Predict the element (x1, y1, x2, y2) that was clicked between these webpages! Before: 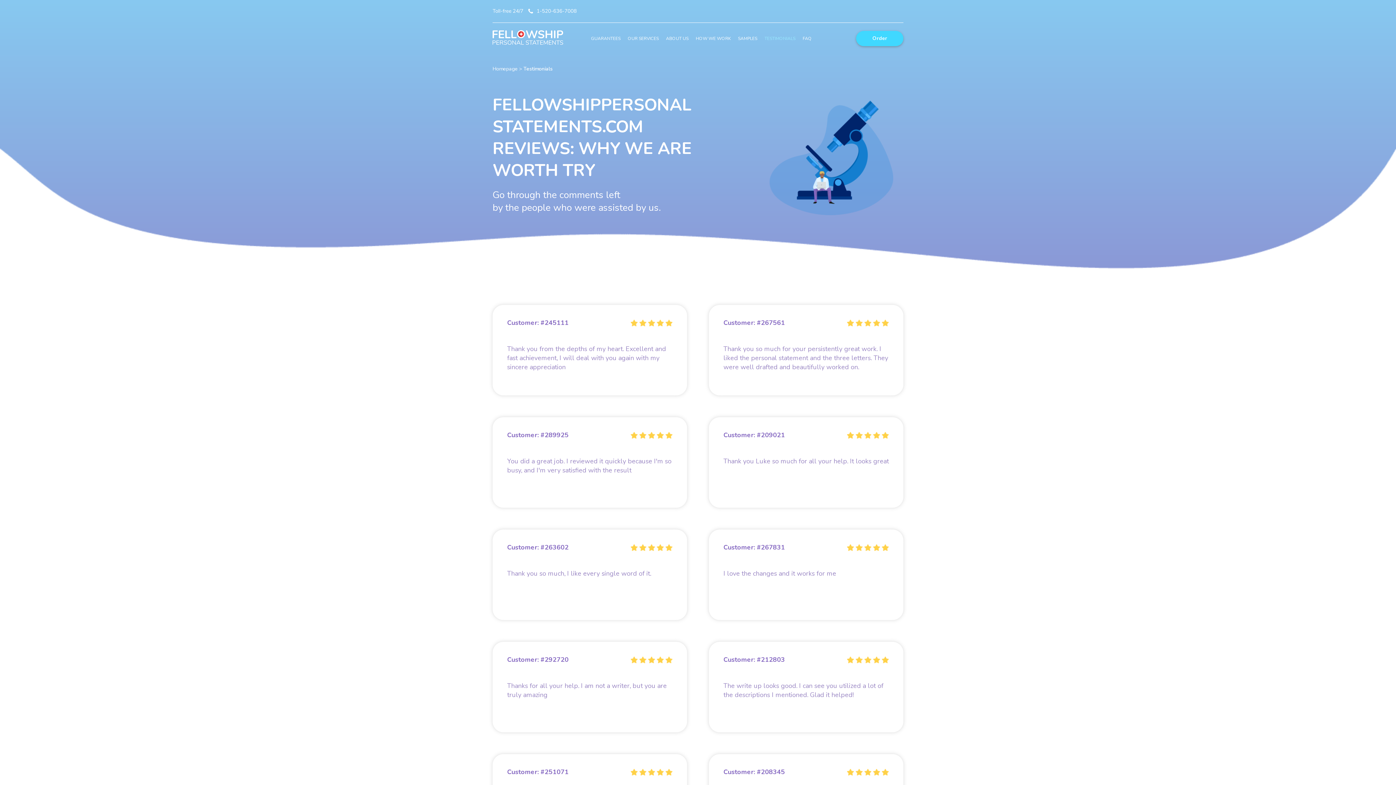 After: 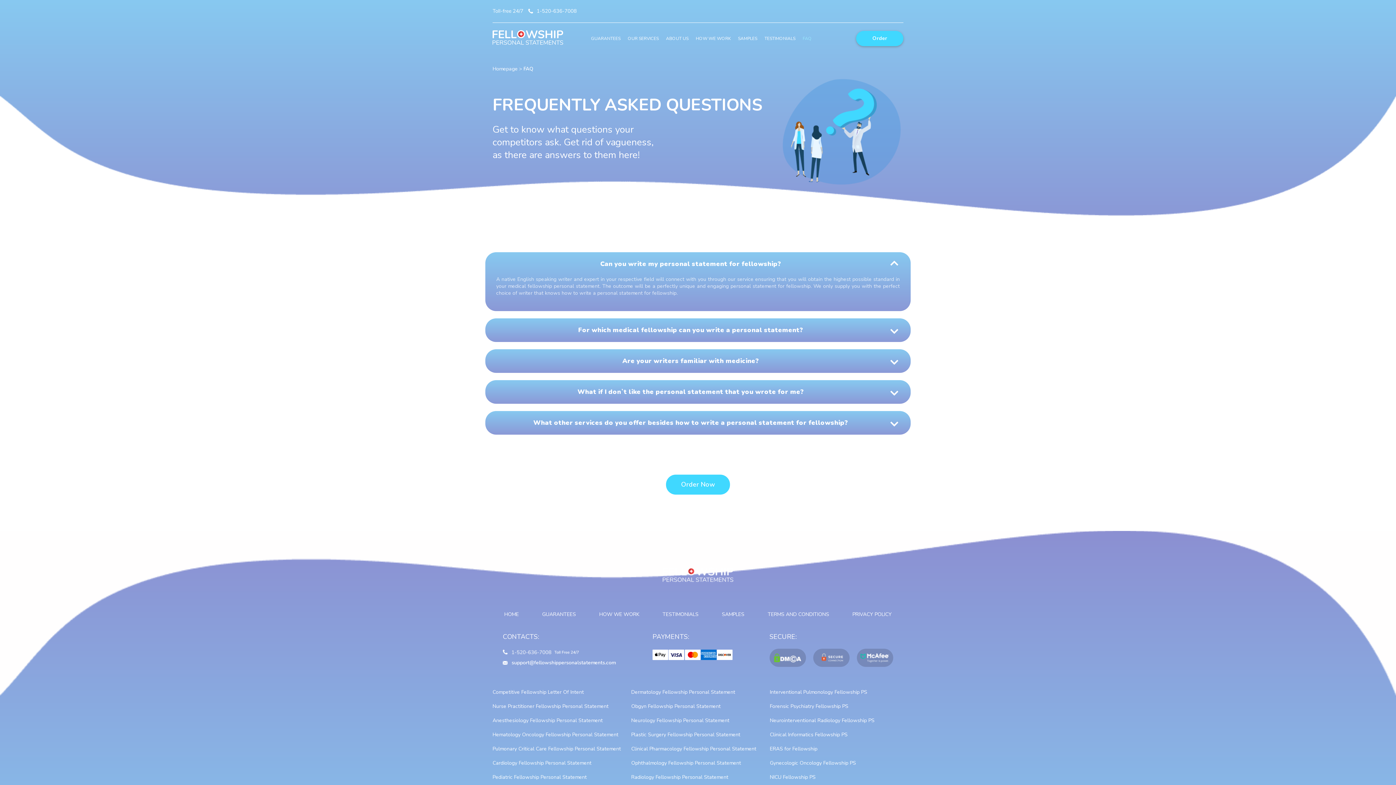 Action: bbox: (802, 35, 812, 41) label: FAQ